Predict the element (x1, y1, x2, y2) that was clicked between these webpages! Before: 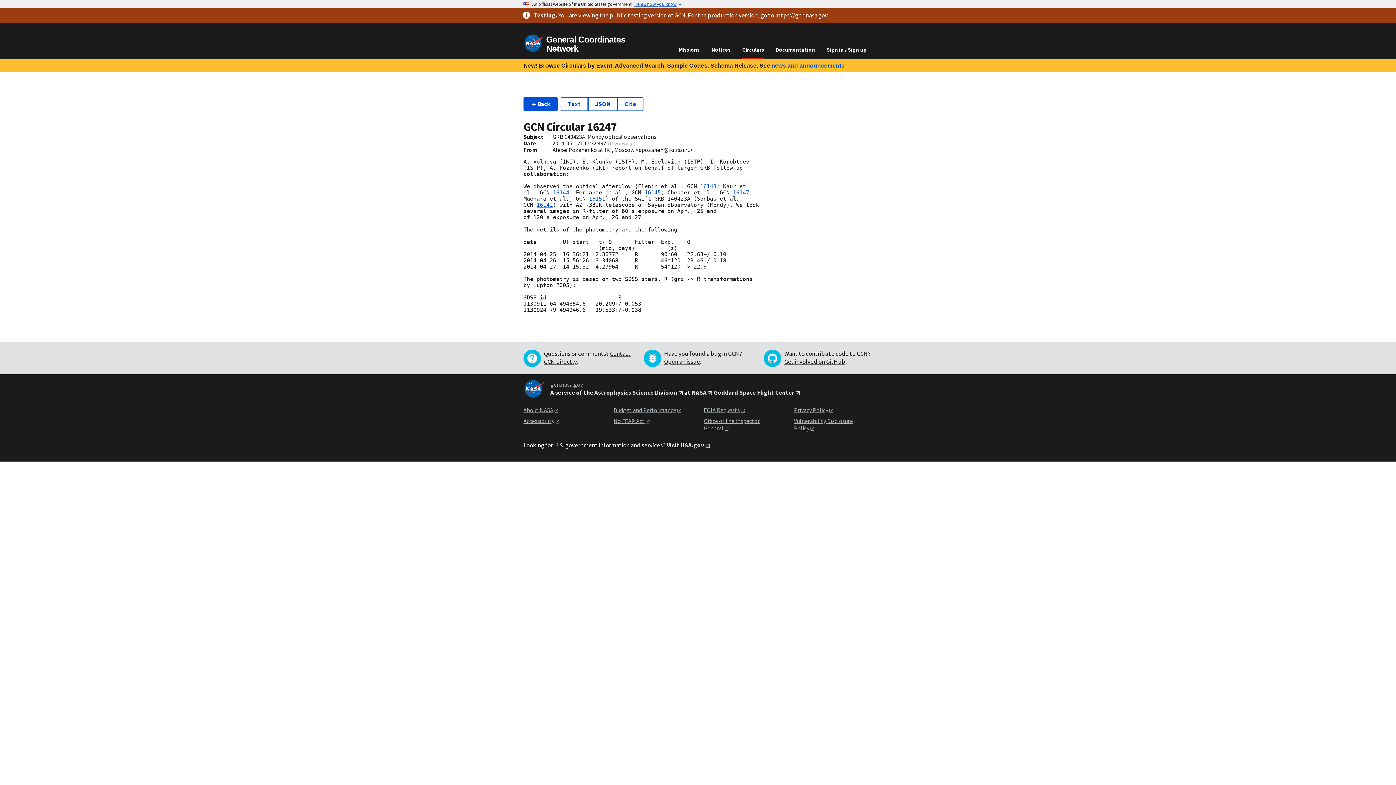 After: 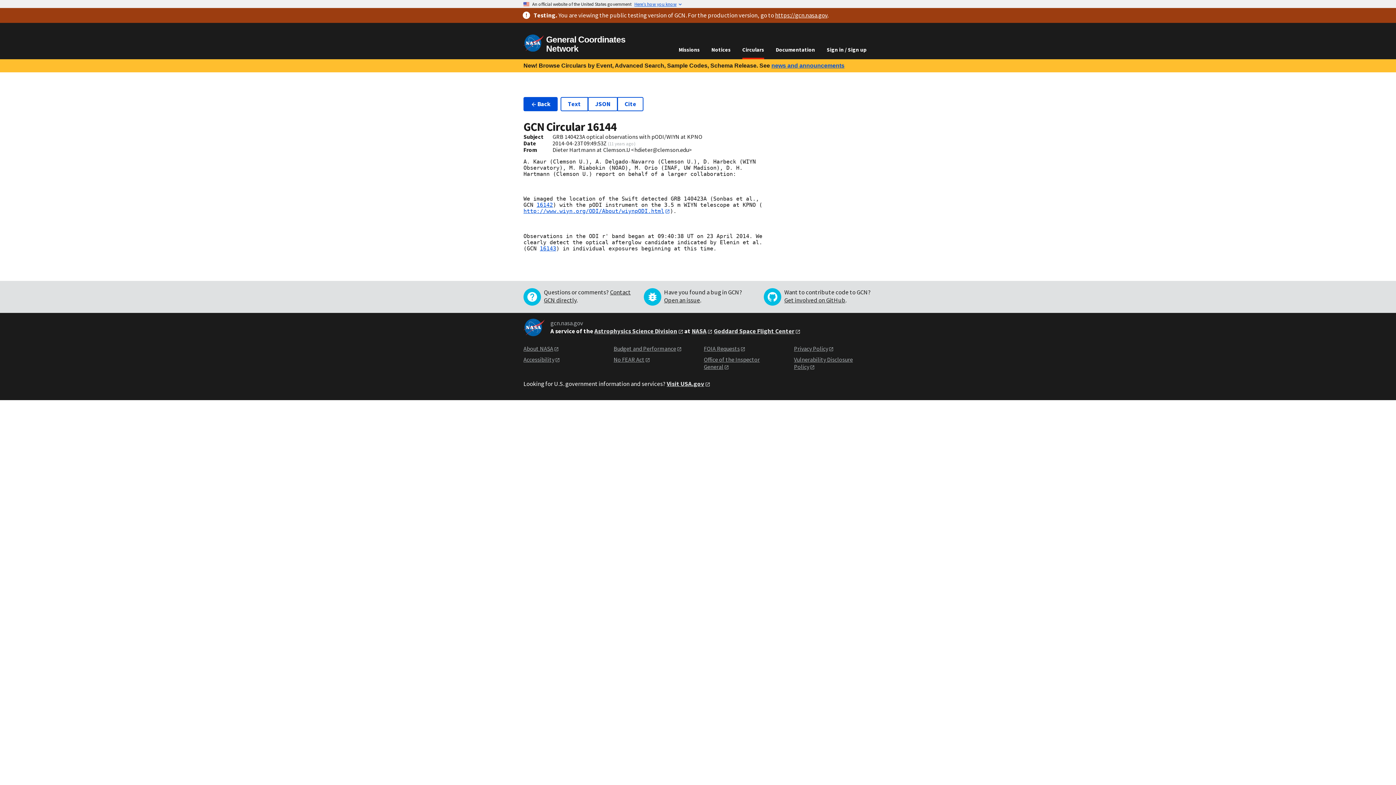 Action: label: 16144 bbox: (553, 189, 569, 196)